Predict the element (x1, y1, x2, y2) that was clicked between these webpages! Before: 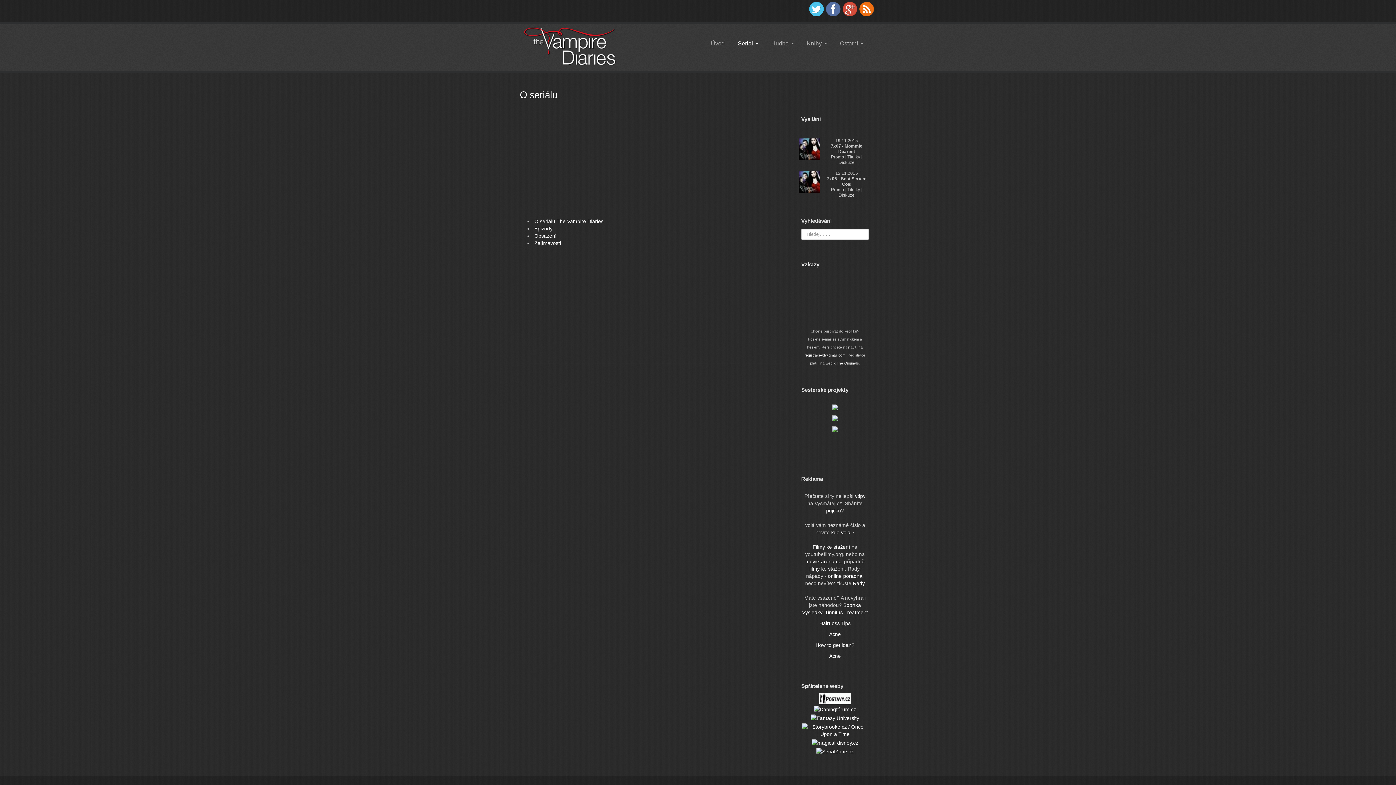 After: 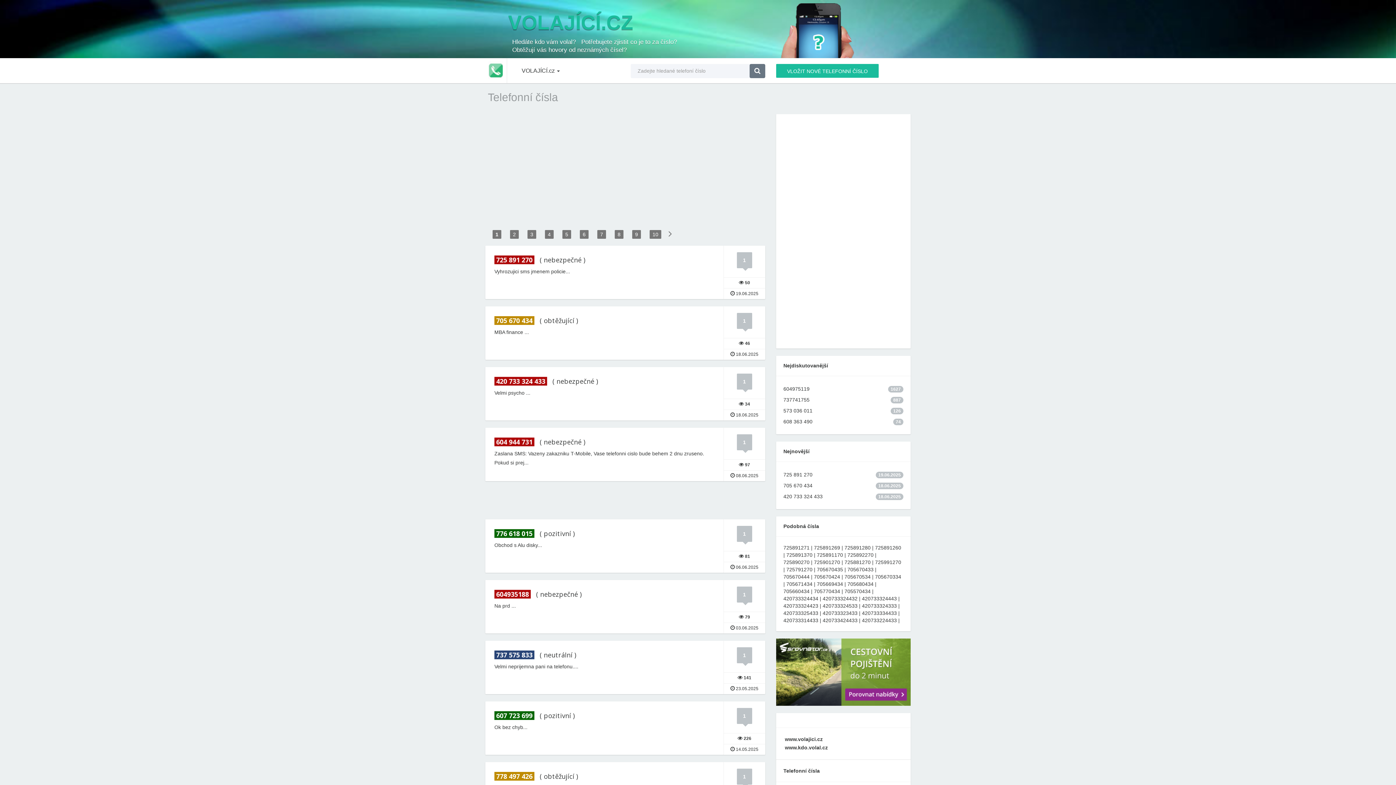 Action: label: kdo volal bbox: (831, 529, 851, 535)